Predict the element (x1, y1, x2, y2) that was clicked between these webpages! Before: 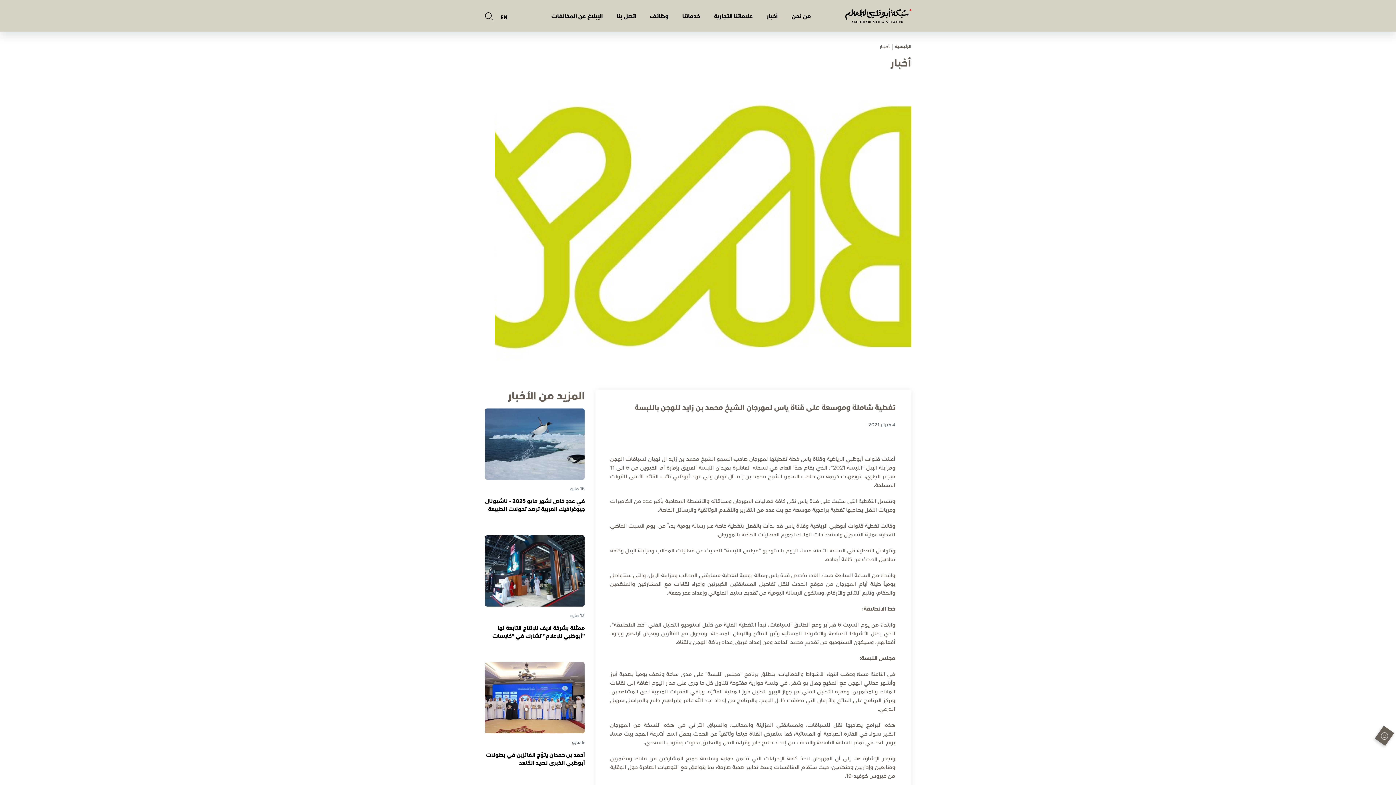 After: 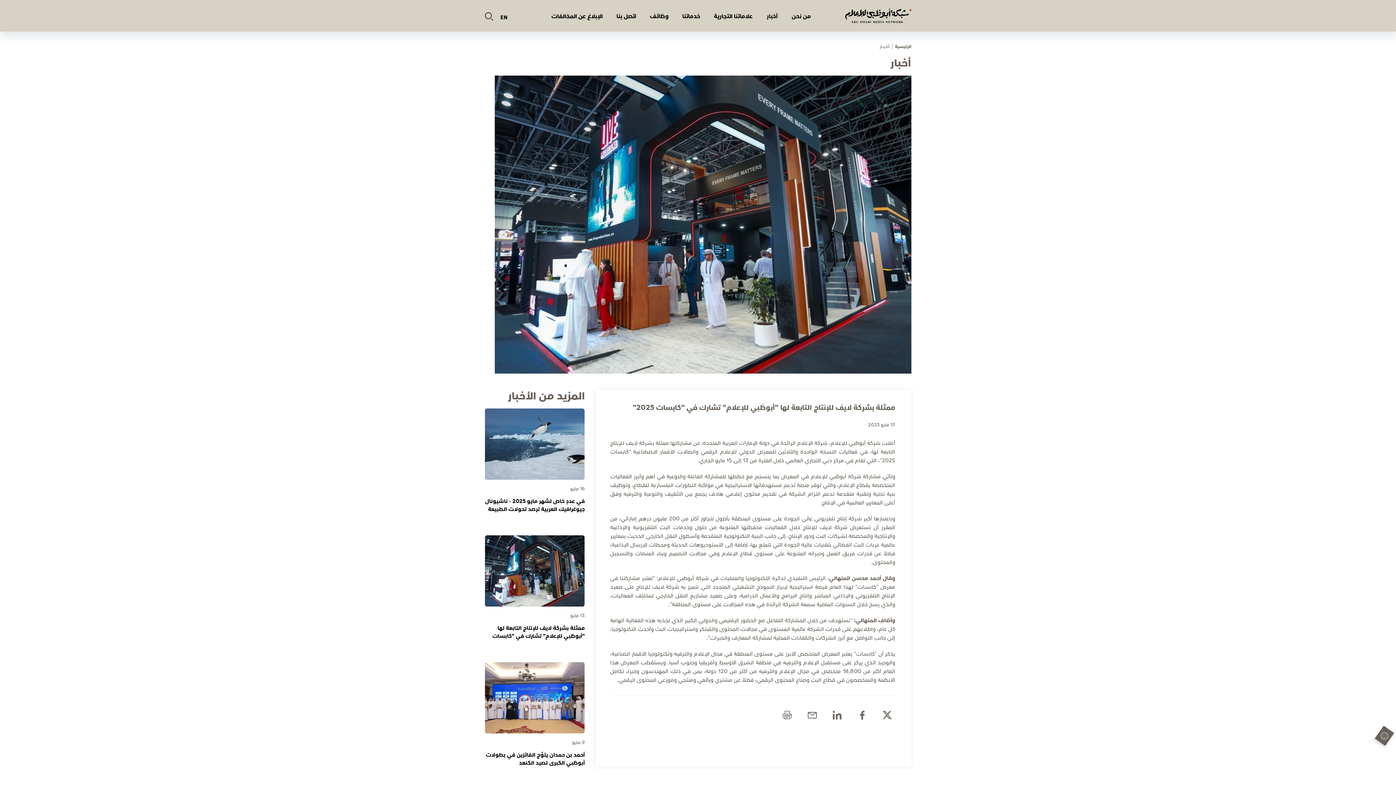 Action: label: 13 مايو
ممثلة بشركة لايف للإنتاج التابعة لها "أبوظبي للإعلام" تشارك في "كابسات 2025" bbox: (484, 535, 584, 640)